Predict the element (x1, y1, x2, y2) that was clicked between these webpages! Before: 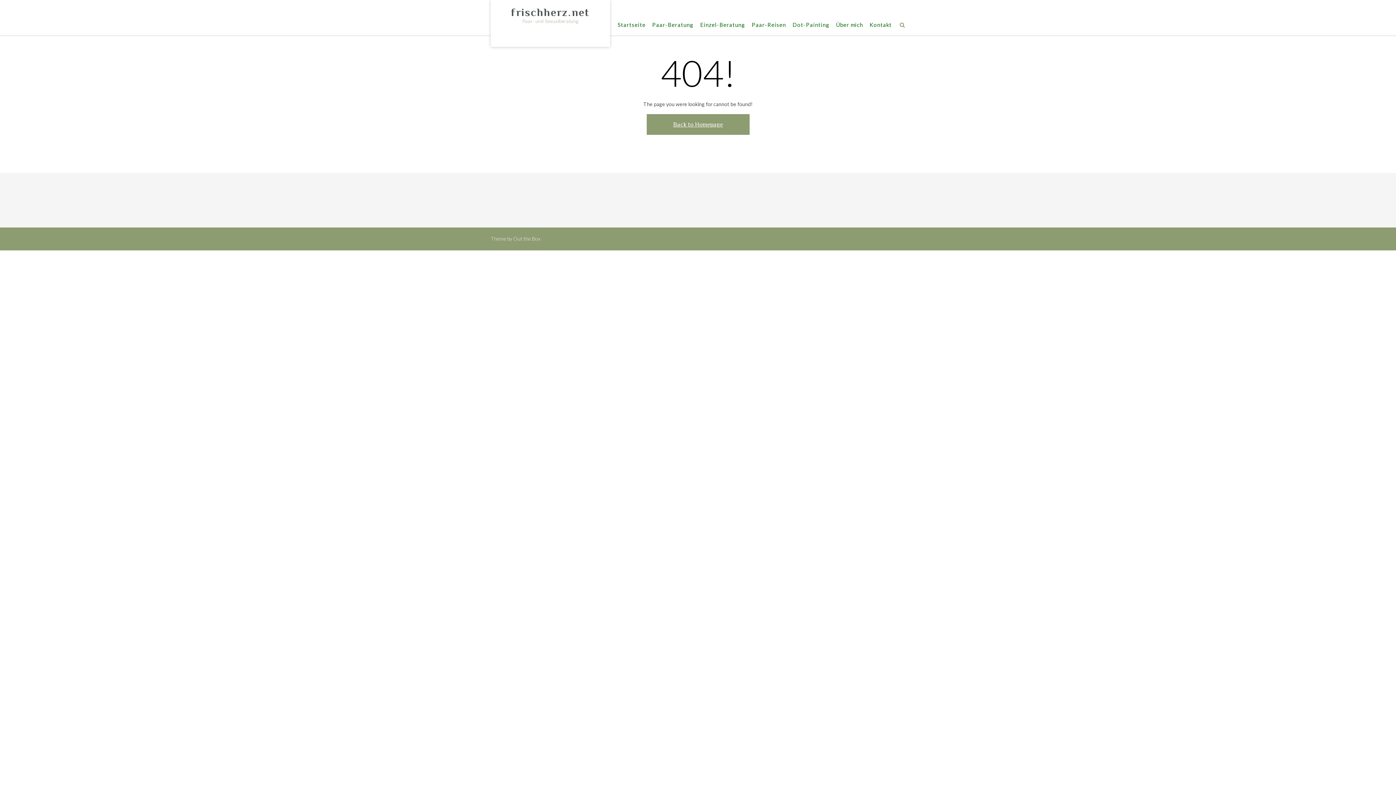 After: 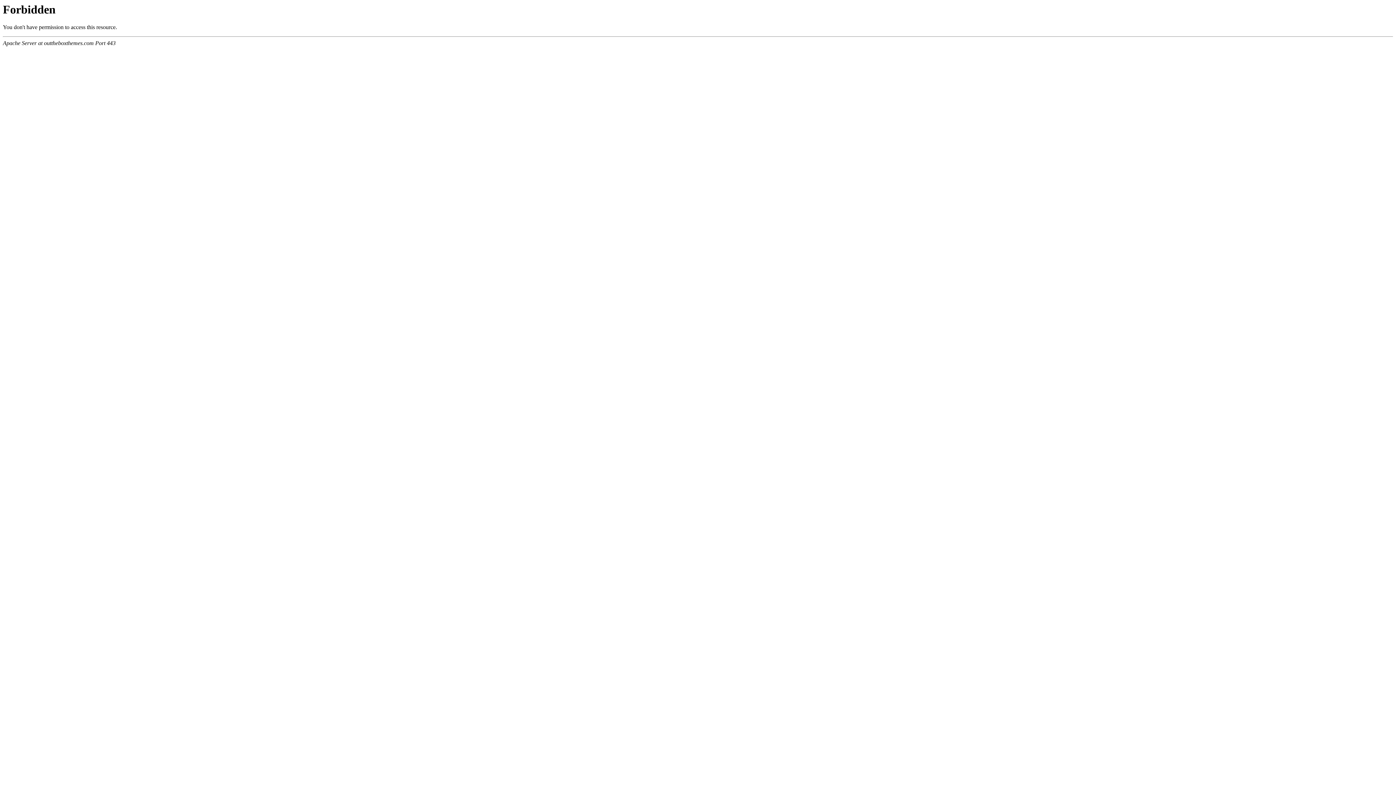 Action: bbox: (513, 235, 540, 241) label: Out the Box